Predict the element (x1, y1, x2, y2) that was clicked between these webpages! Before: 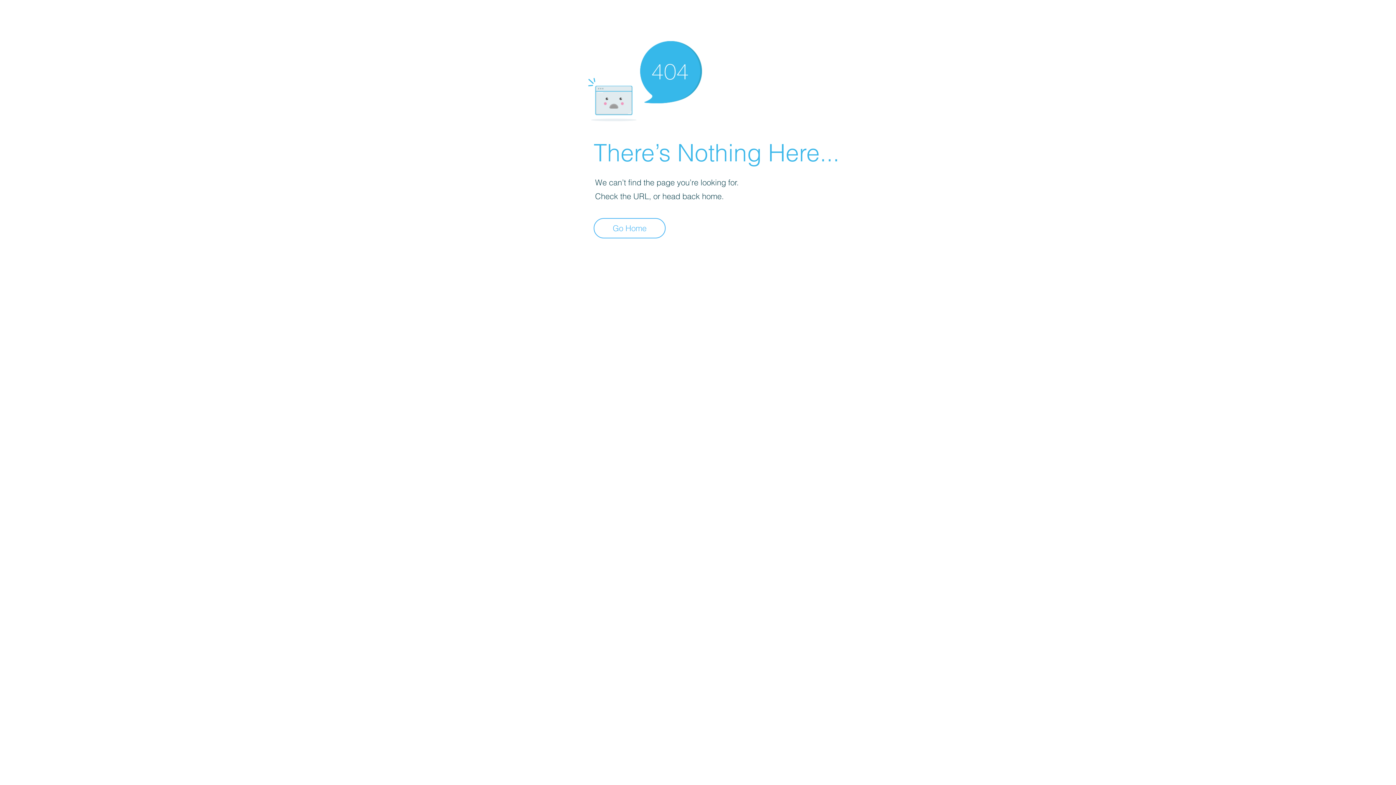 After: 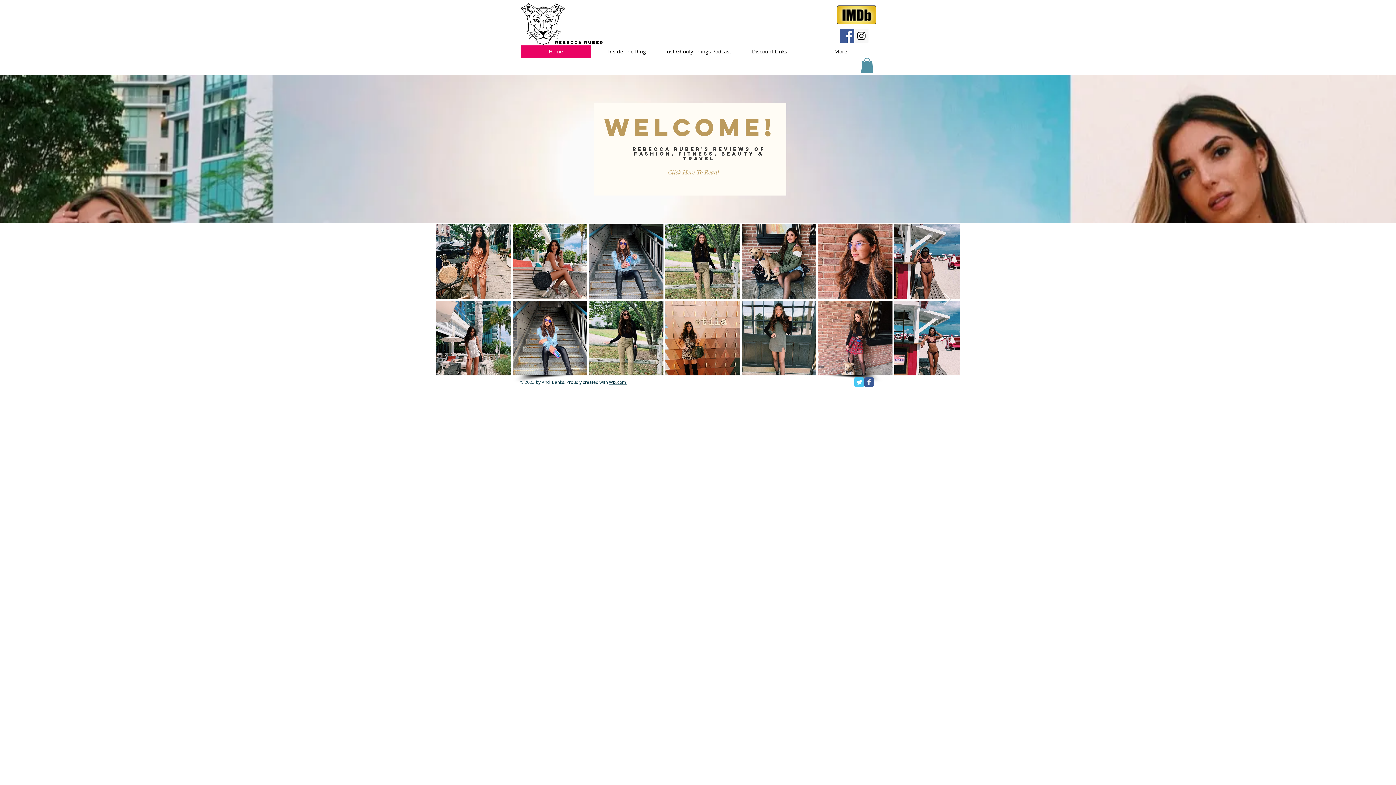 Action: bbox: (593, 218, 665, 238) label: Go Home